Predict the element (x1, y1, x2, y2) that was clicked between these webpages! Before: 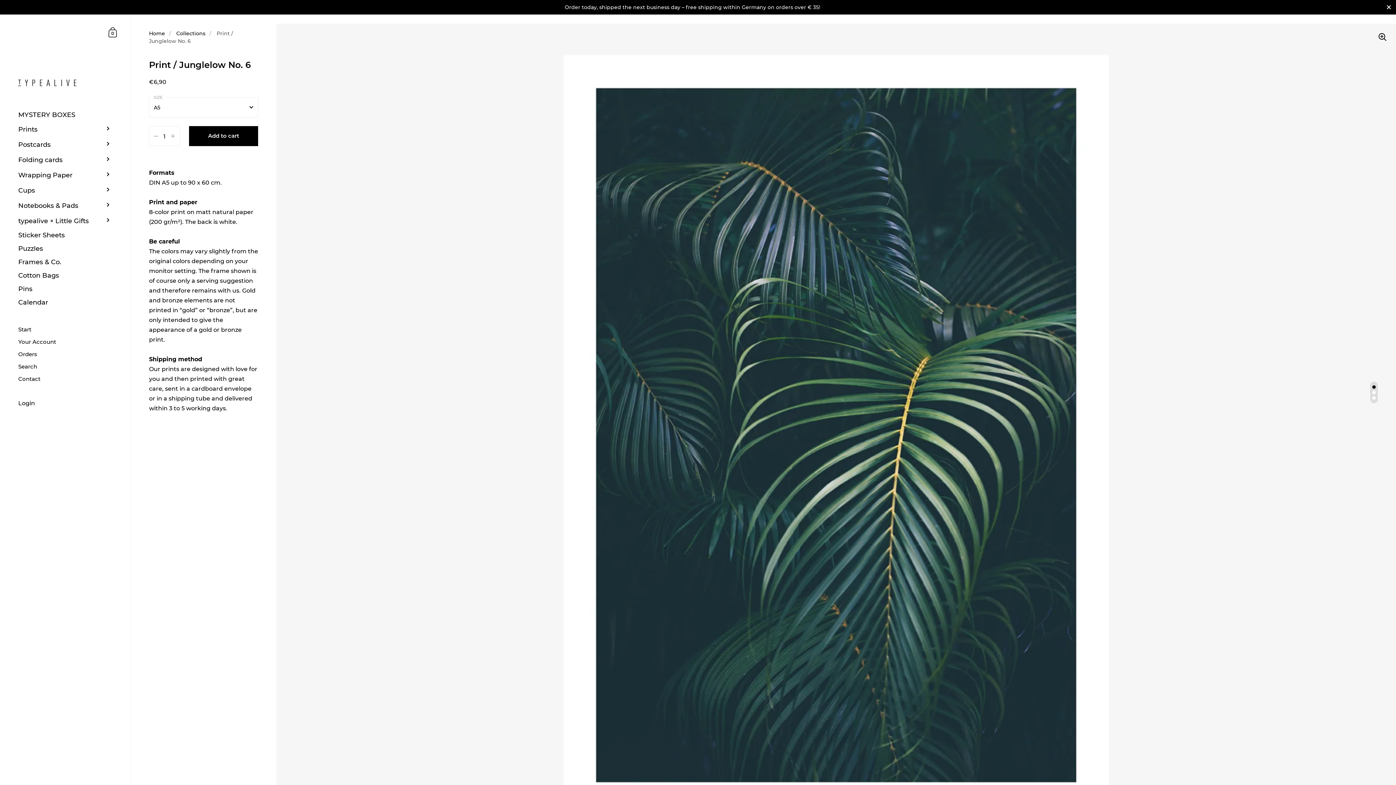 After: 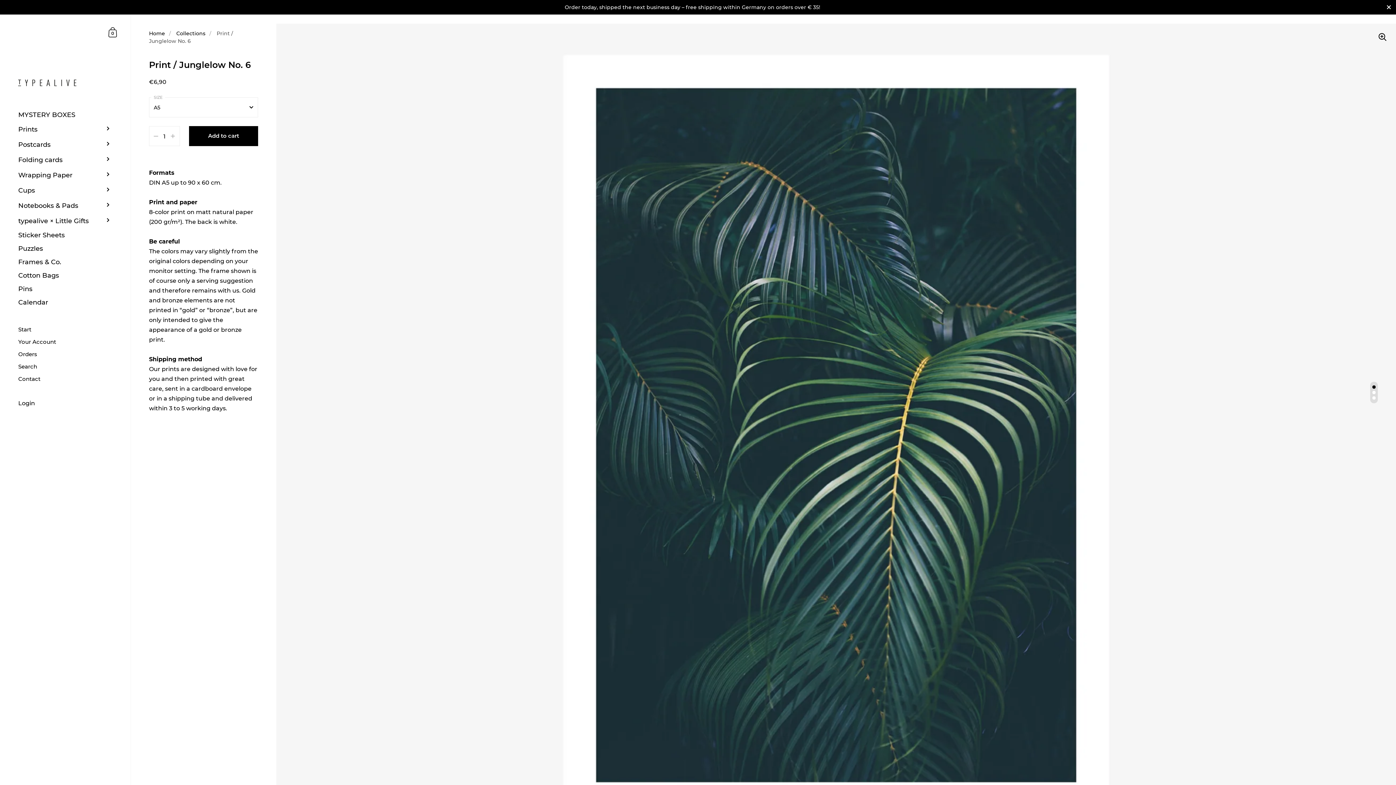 Action: bbox: (0, 0, 1396, 14) label: Order today, shipped the next business day – free shipping within Germany on orders over € 35!